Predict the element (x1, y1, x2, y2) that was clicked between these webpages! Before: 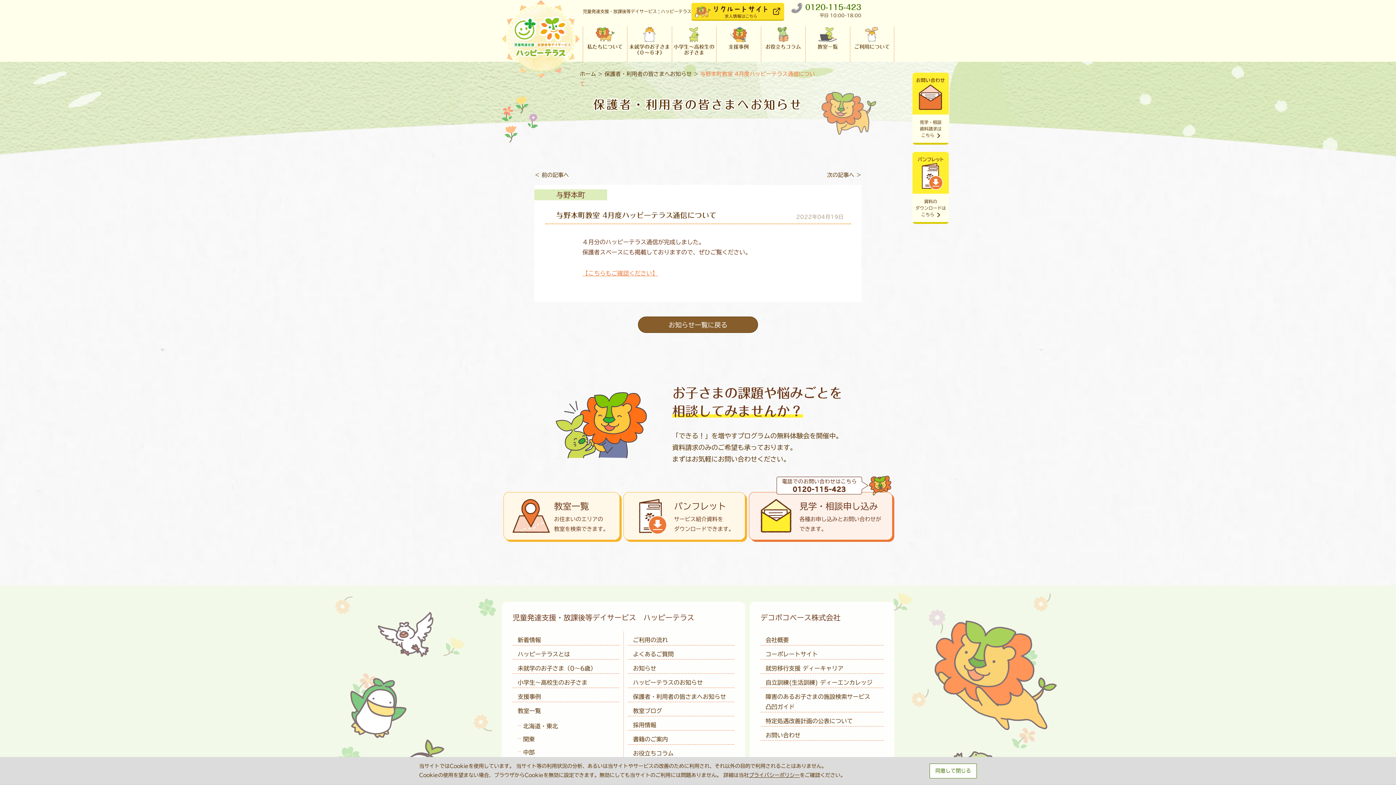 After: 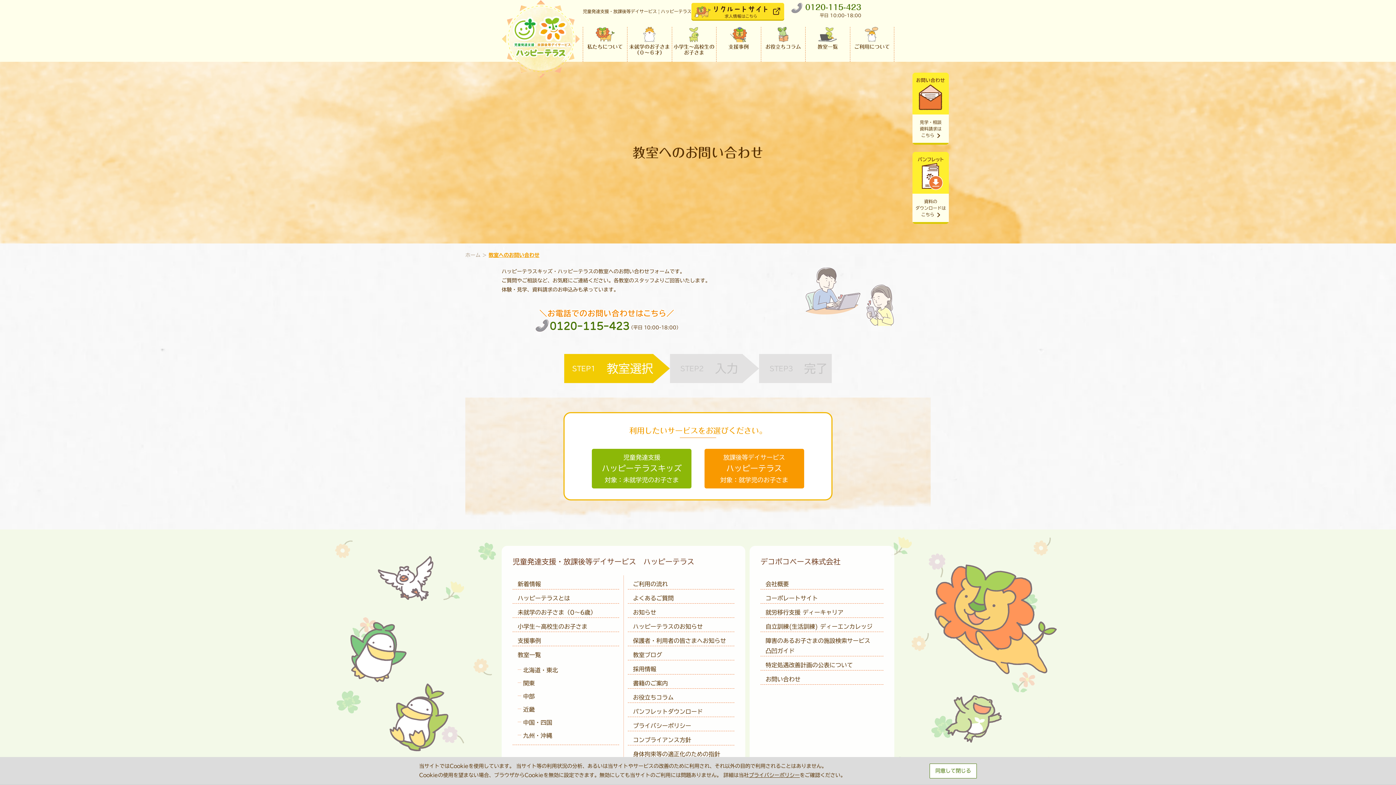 Action: label: 見学・相談資料請求はこちら bbox: (912, 72, 949, 142)